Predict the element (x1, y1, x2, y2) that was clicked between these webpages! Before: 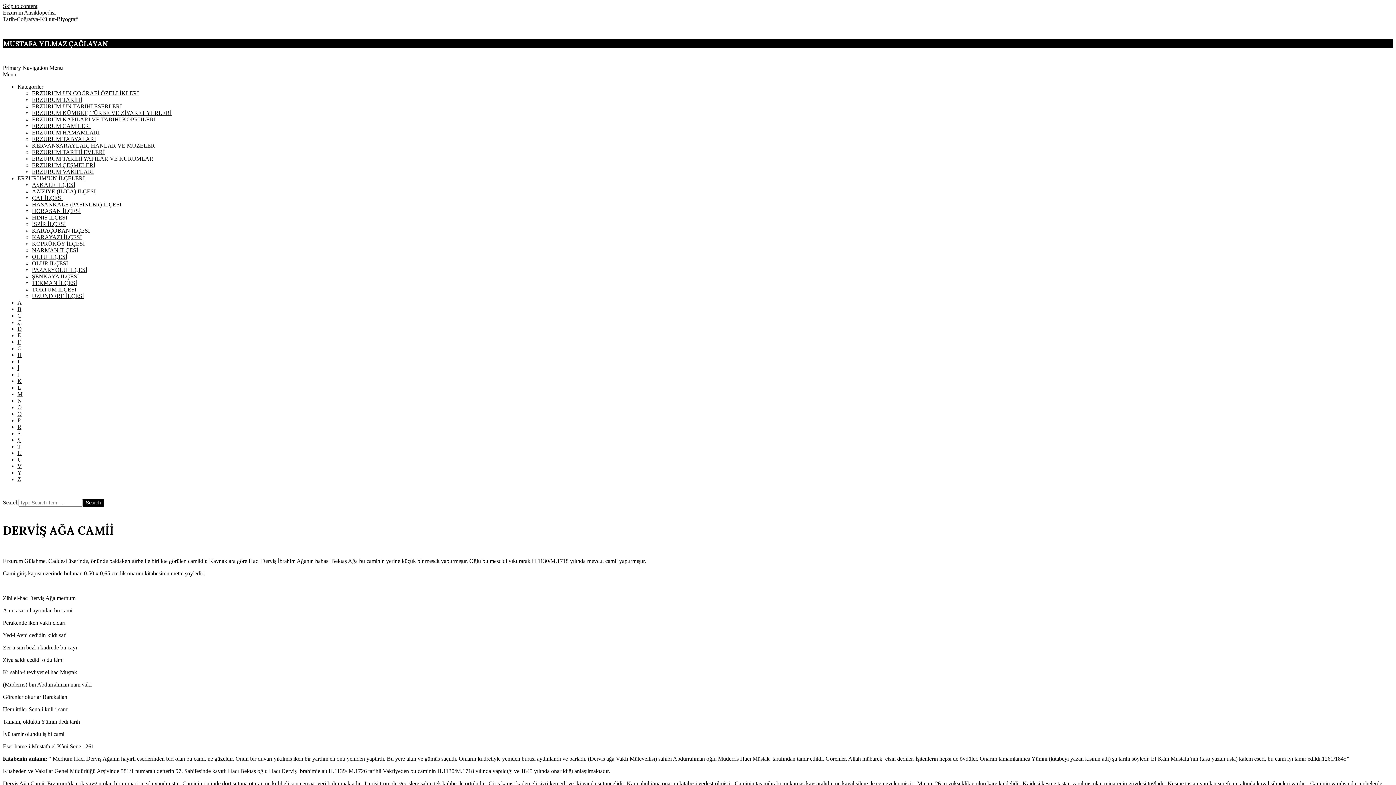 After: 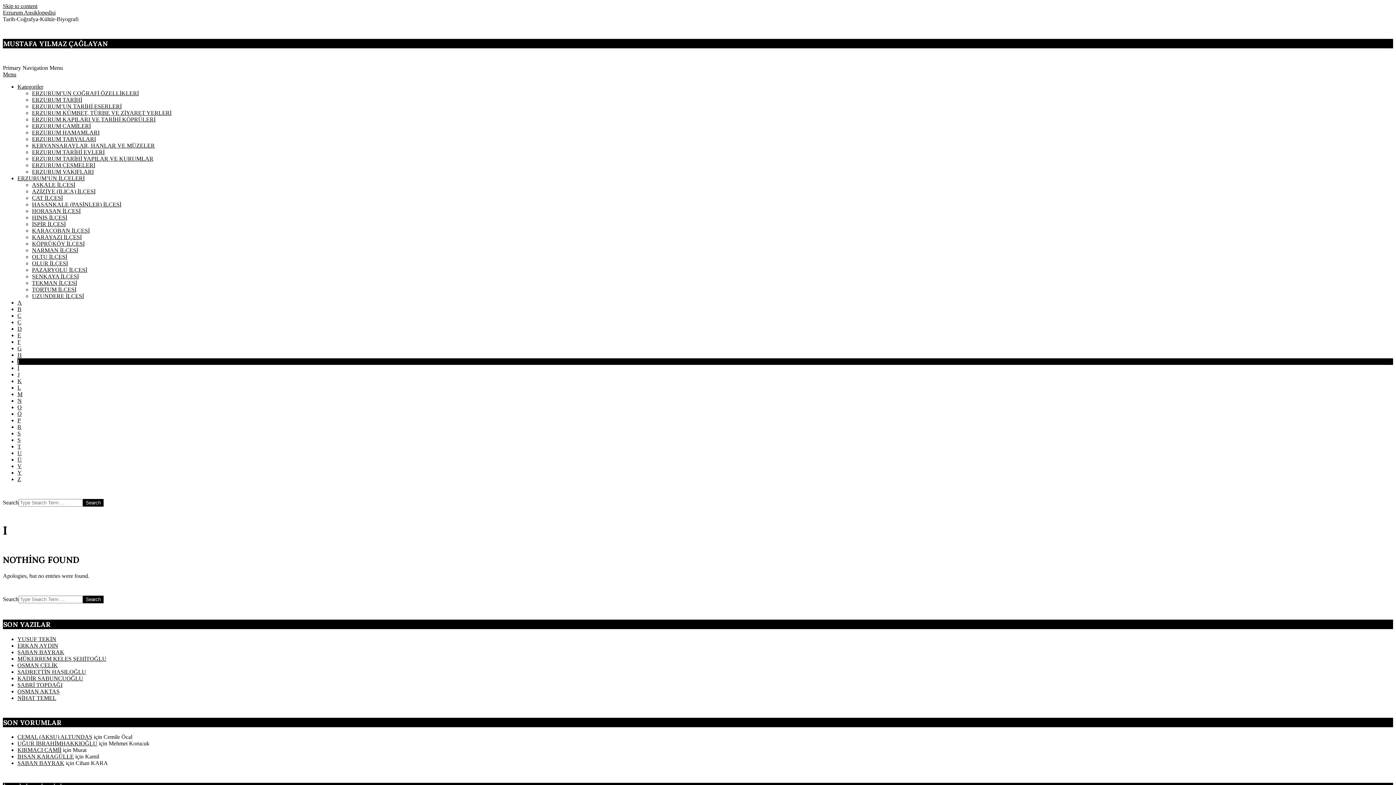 Action: label: I bbox: (17, 358, 19, 364)